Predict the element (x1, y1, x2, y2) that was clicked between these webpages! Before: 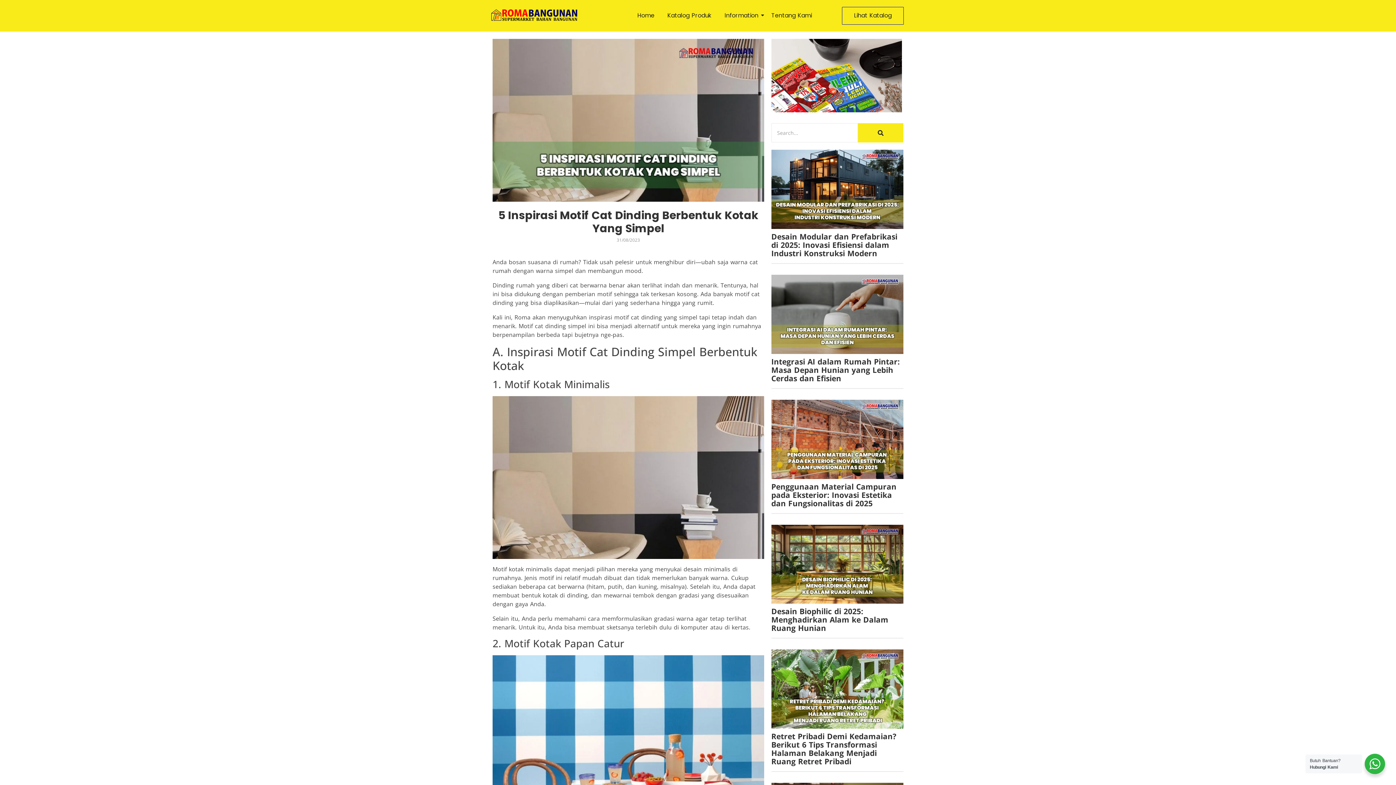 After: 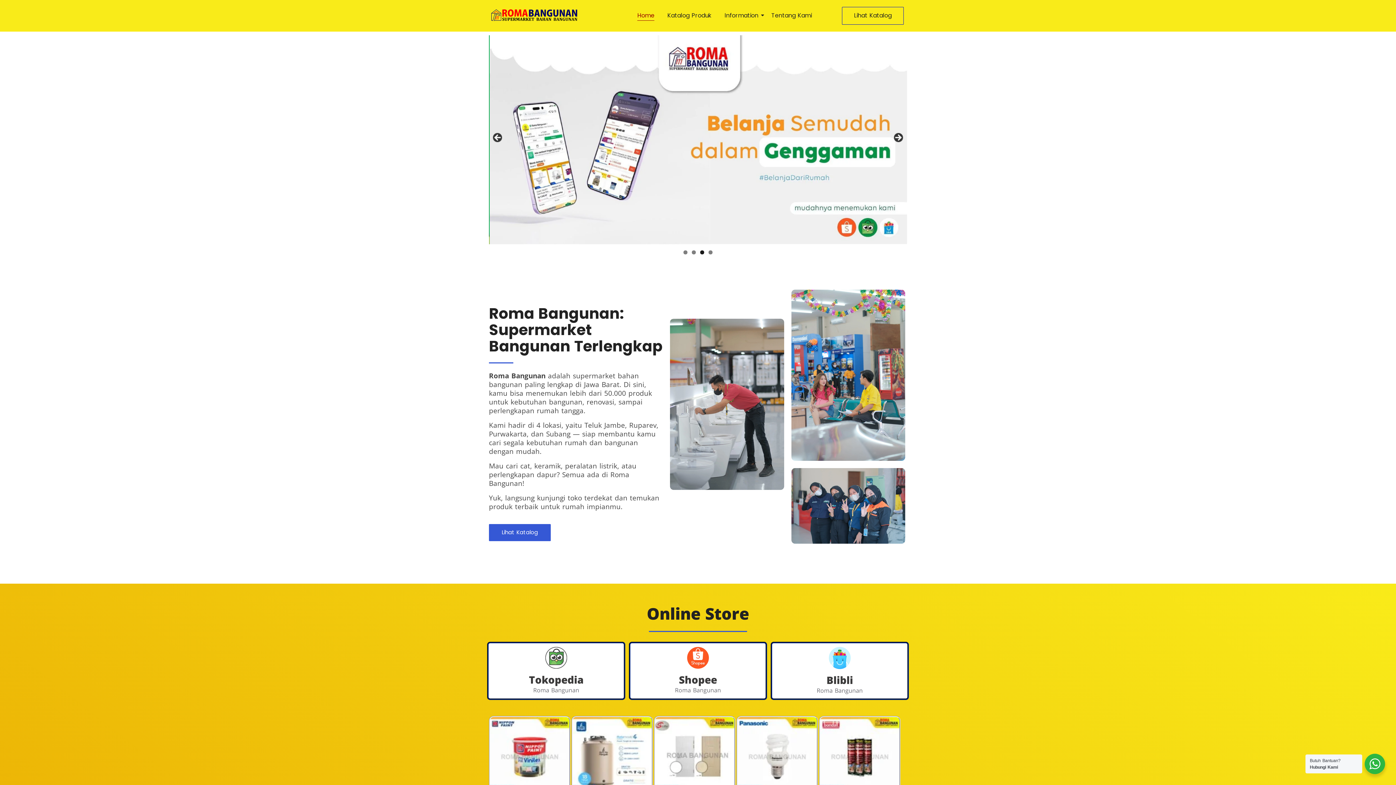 Action: bbox: (635, 5, 657, 26) label: Home